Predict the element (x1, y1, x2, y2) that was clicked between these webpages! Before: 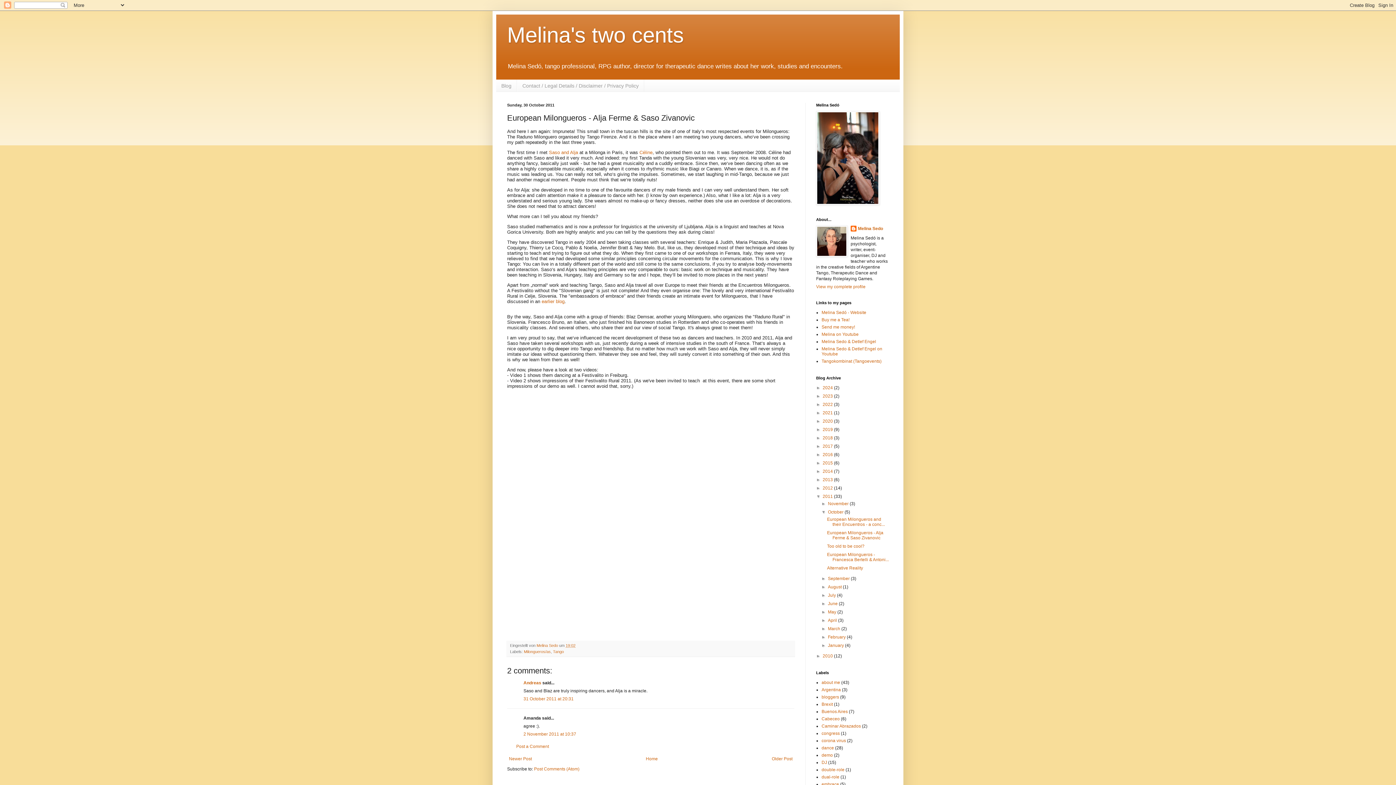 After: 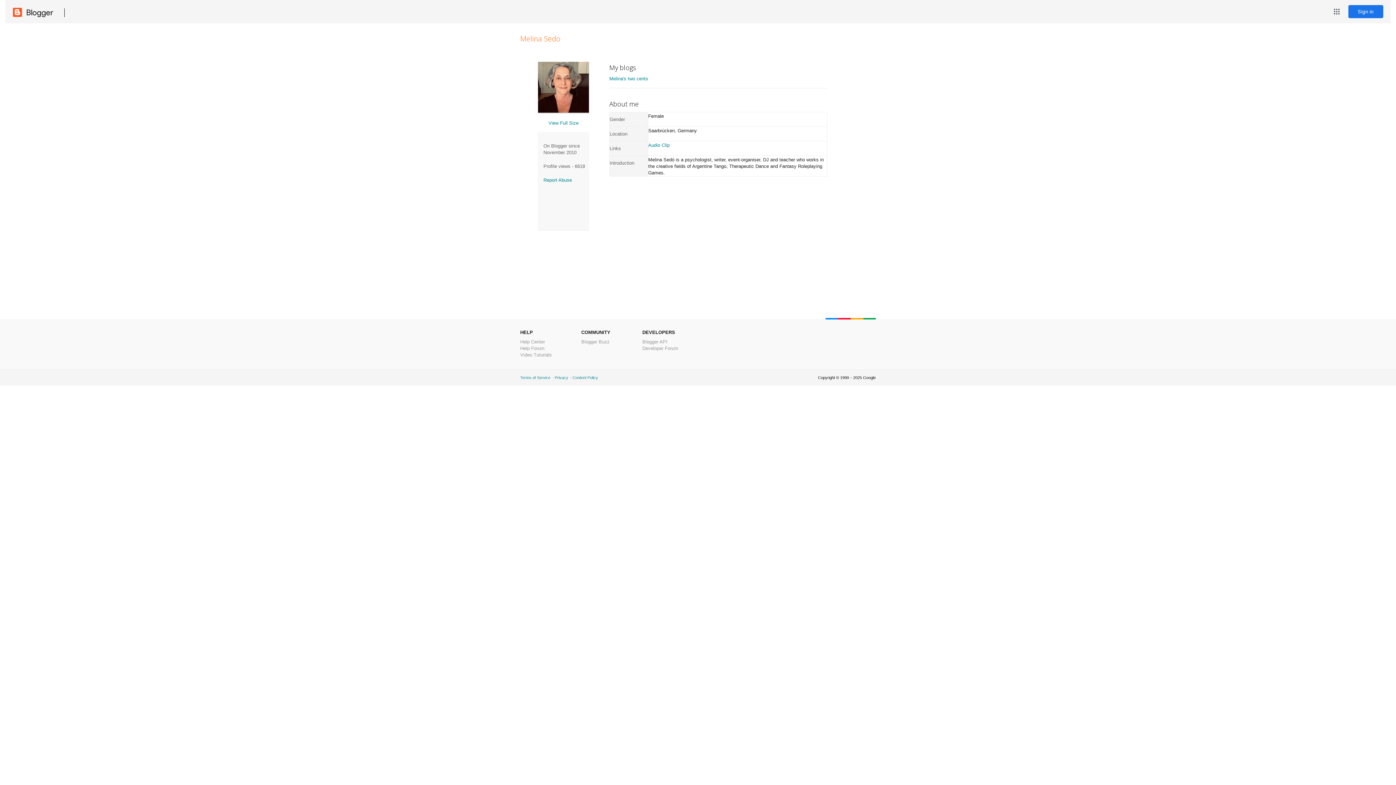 Action: label: View my complete profile bbox: (816, 284, 865, 289)